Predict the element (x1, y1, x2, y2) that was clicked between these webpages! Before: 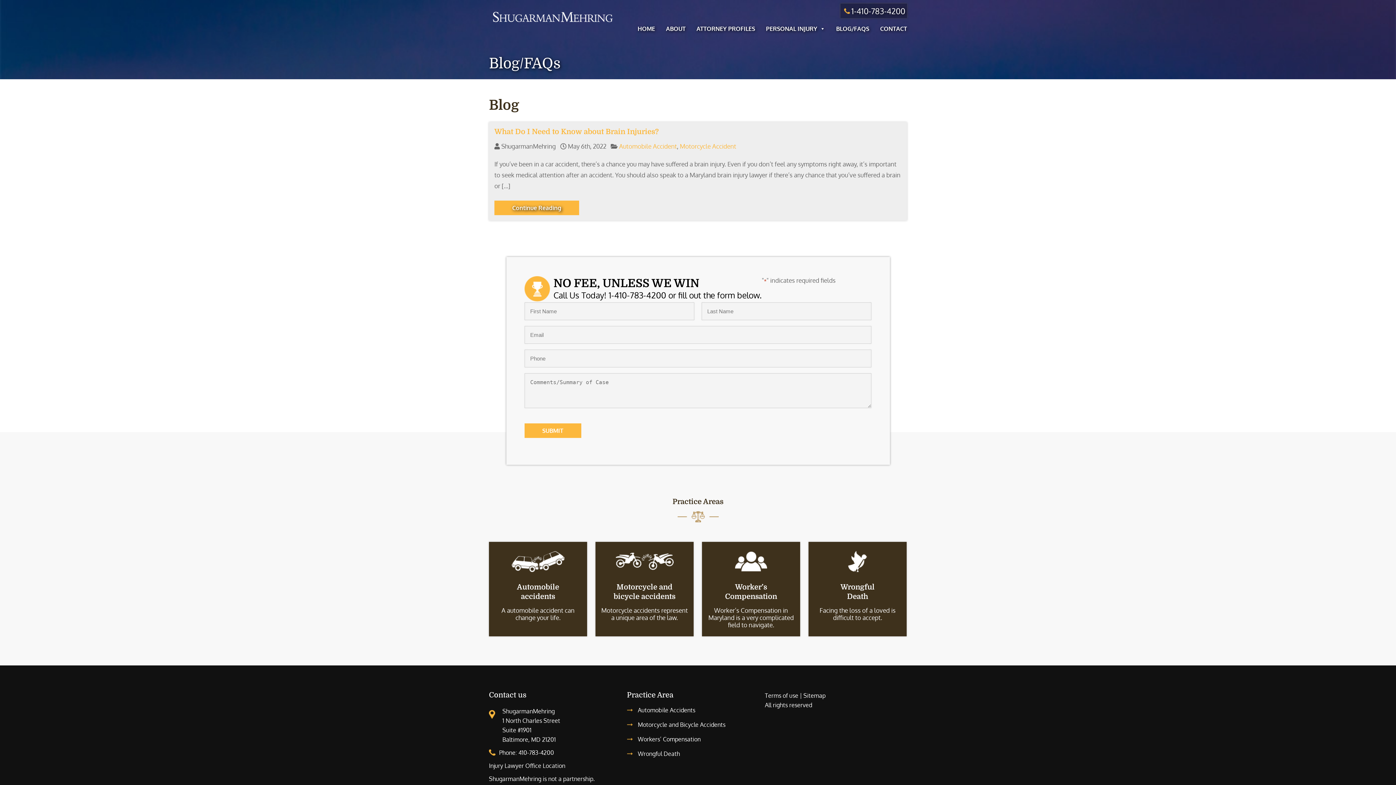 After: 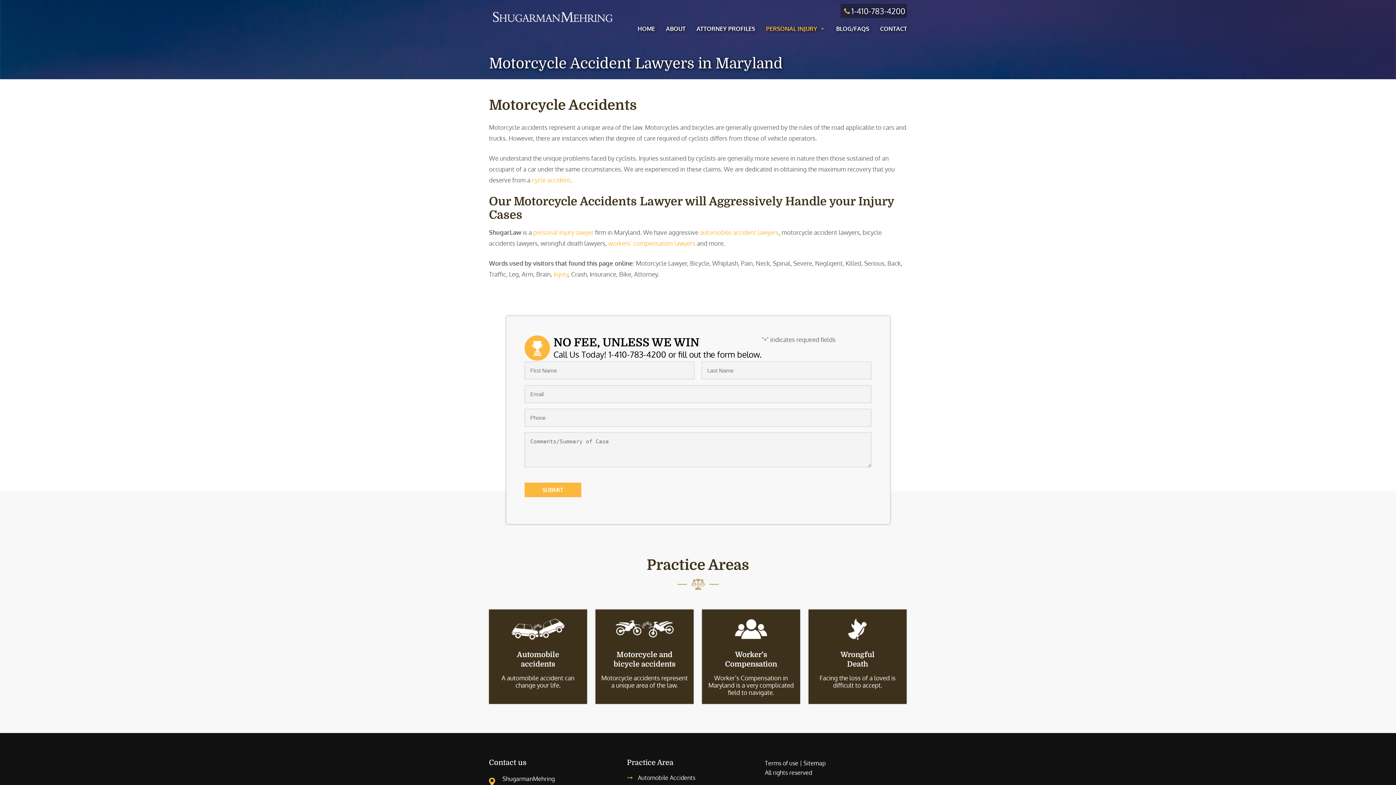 Action: bbox: (615, 566, 673, 573)